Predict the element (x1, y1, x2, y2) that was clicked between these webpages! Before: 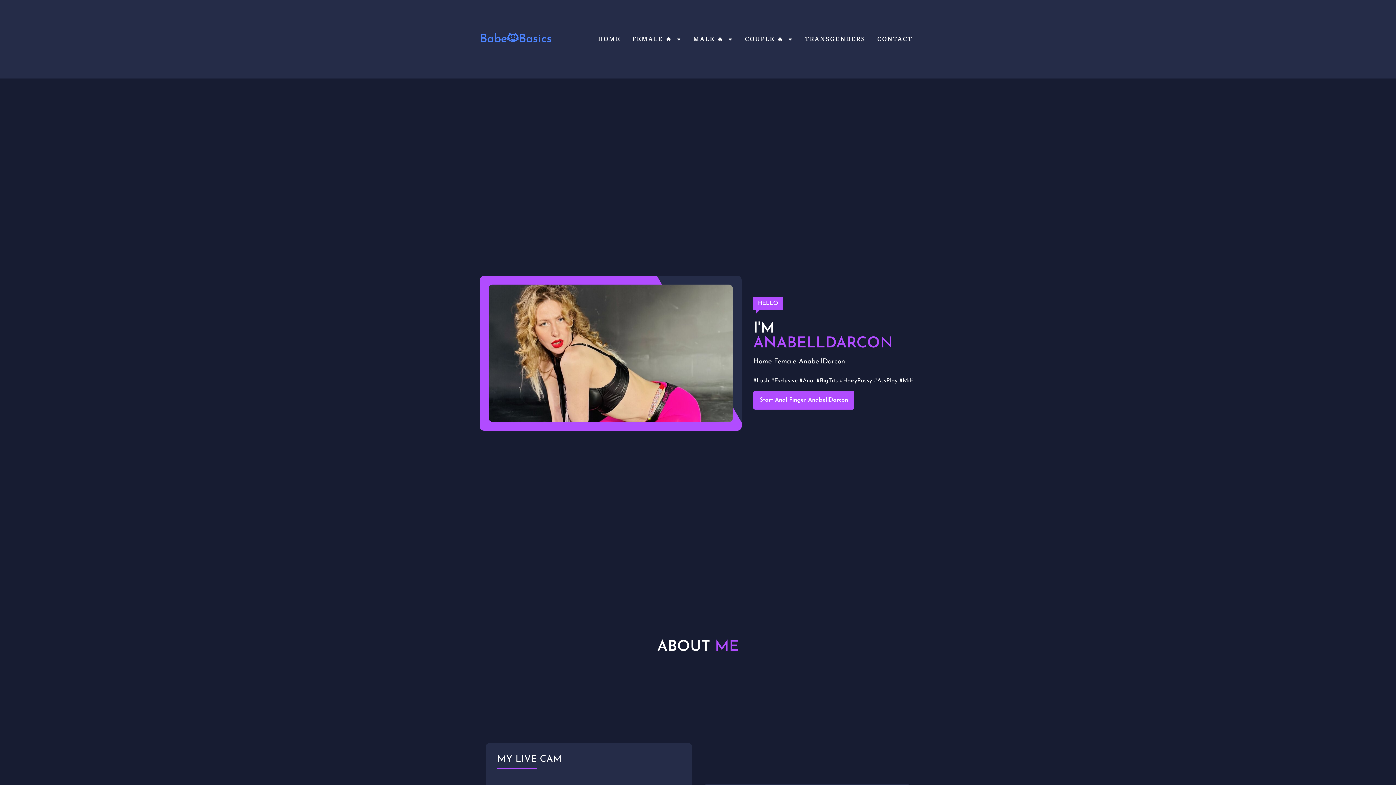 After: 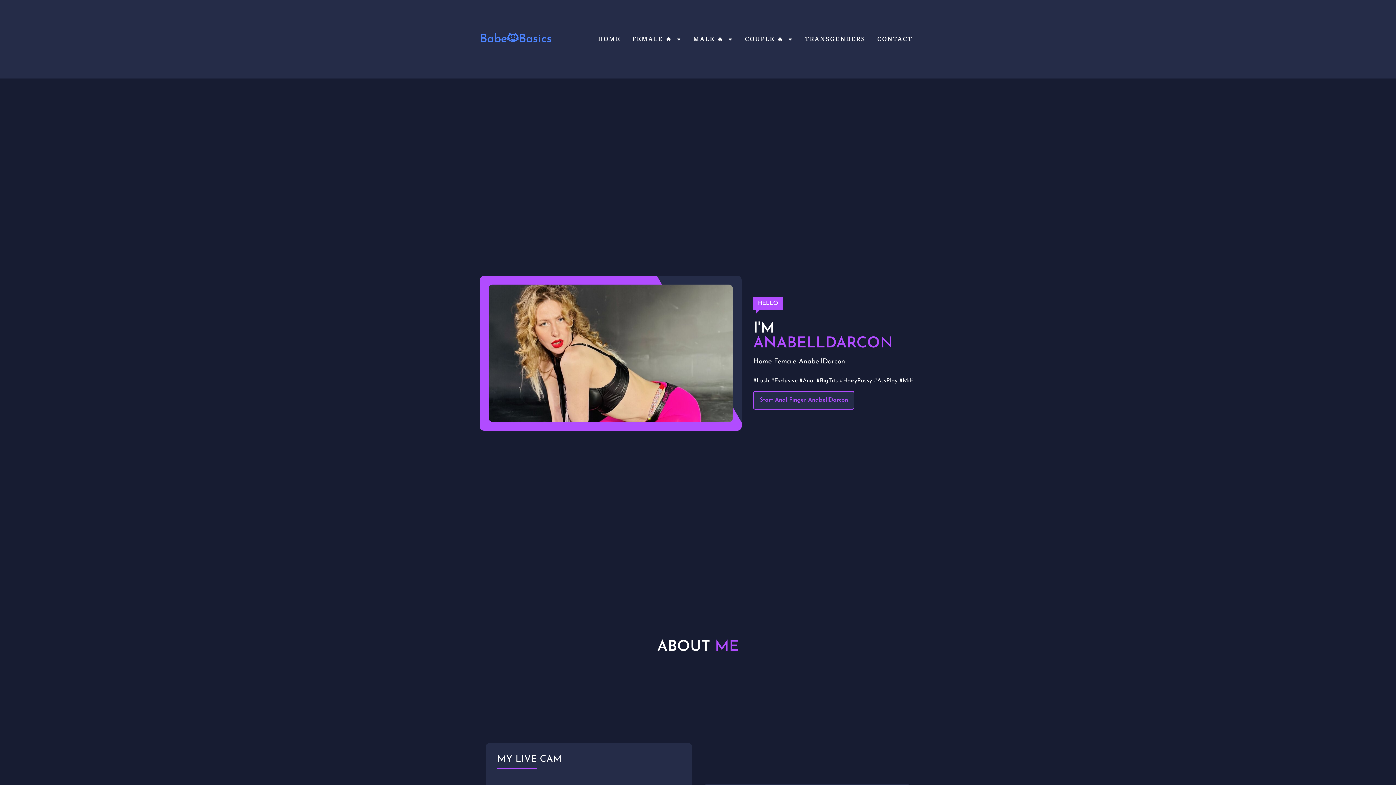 Action: bbox: (753, 391, 854, 409) label: Start Anal Finger AnabellDarcon